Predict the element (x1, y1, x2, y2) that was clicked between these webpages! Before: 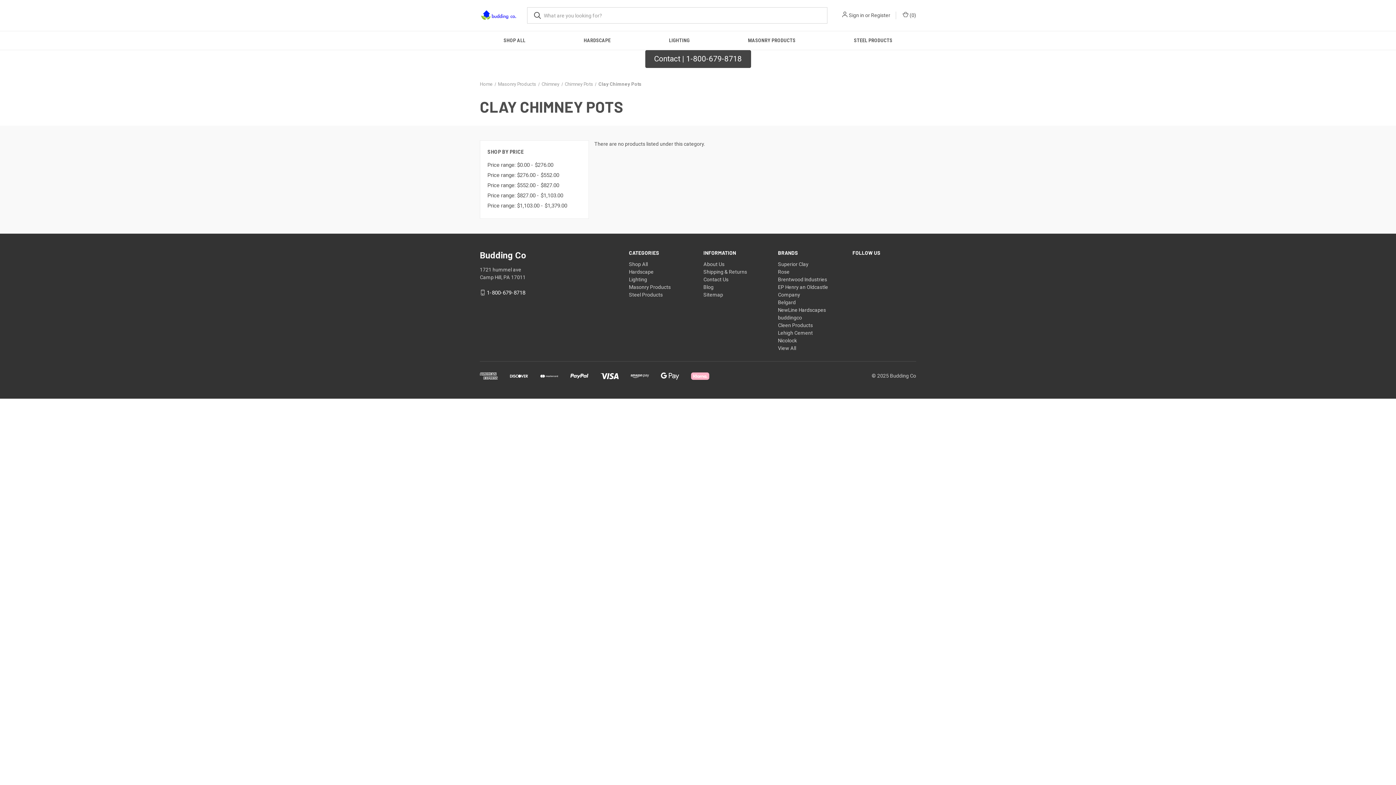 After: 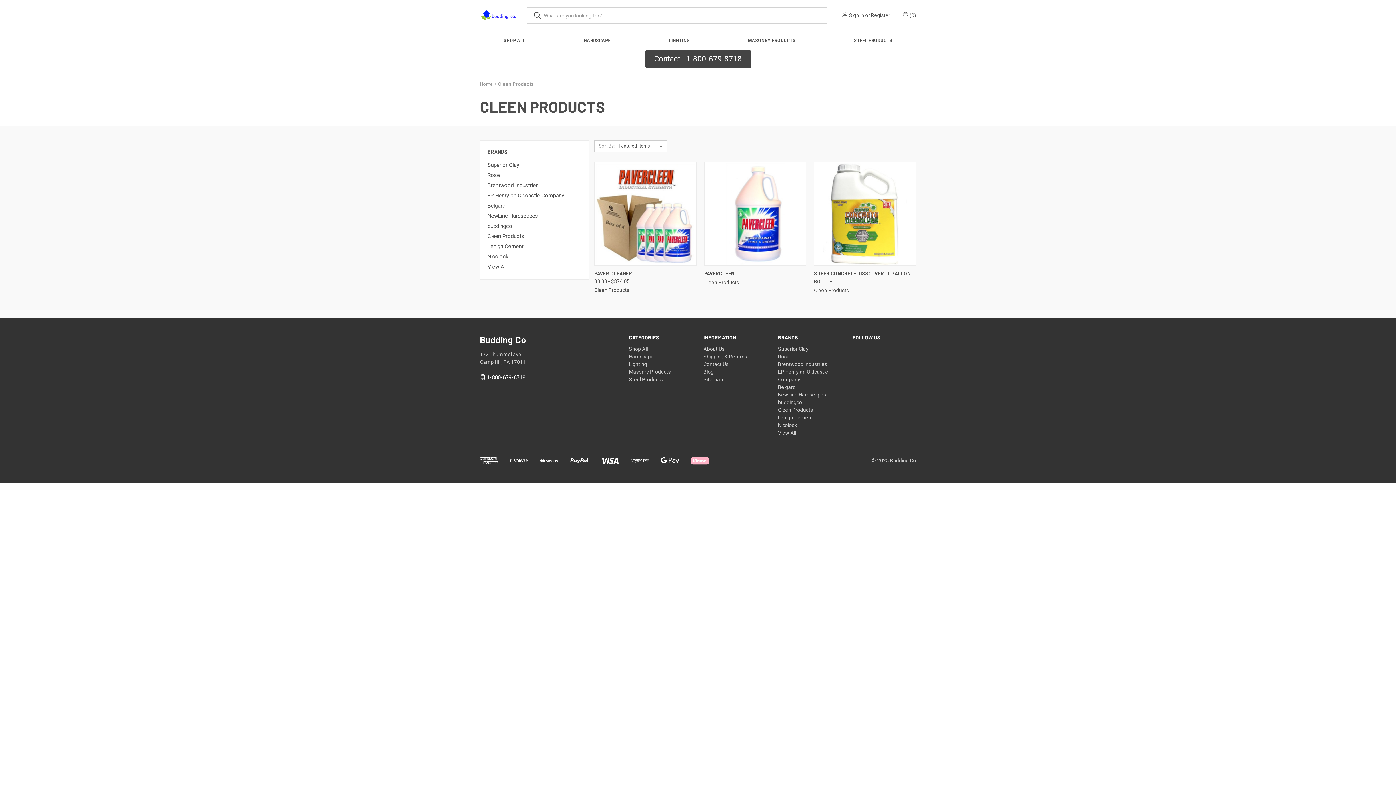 Action: label: Cleen Products bbox: (778, 322, 813, 328)